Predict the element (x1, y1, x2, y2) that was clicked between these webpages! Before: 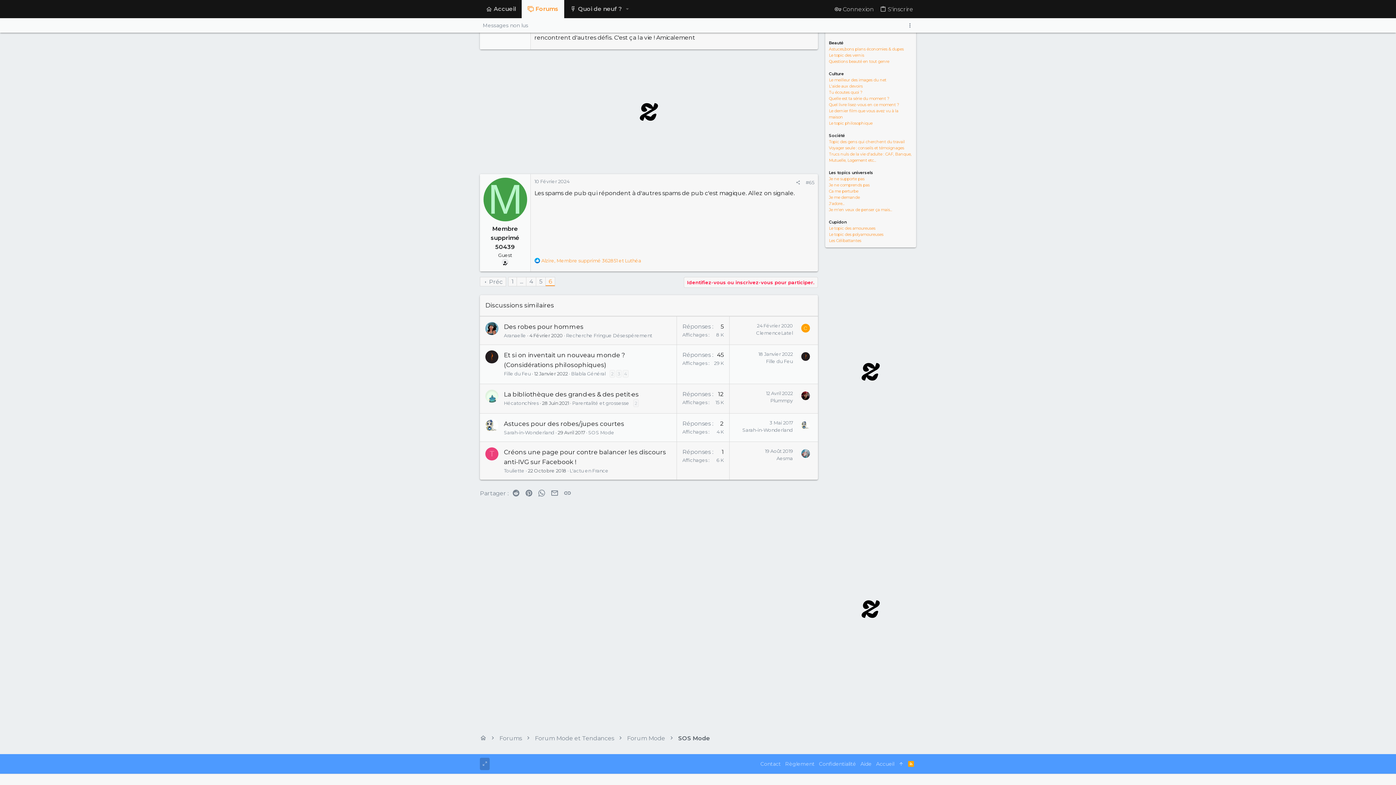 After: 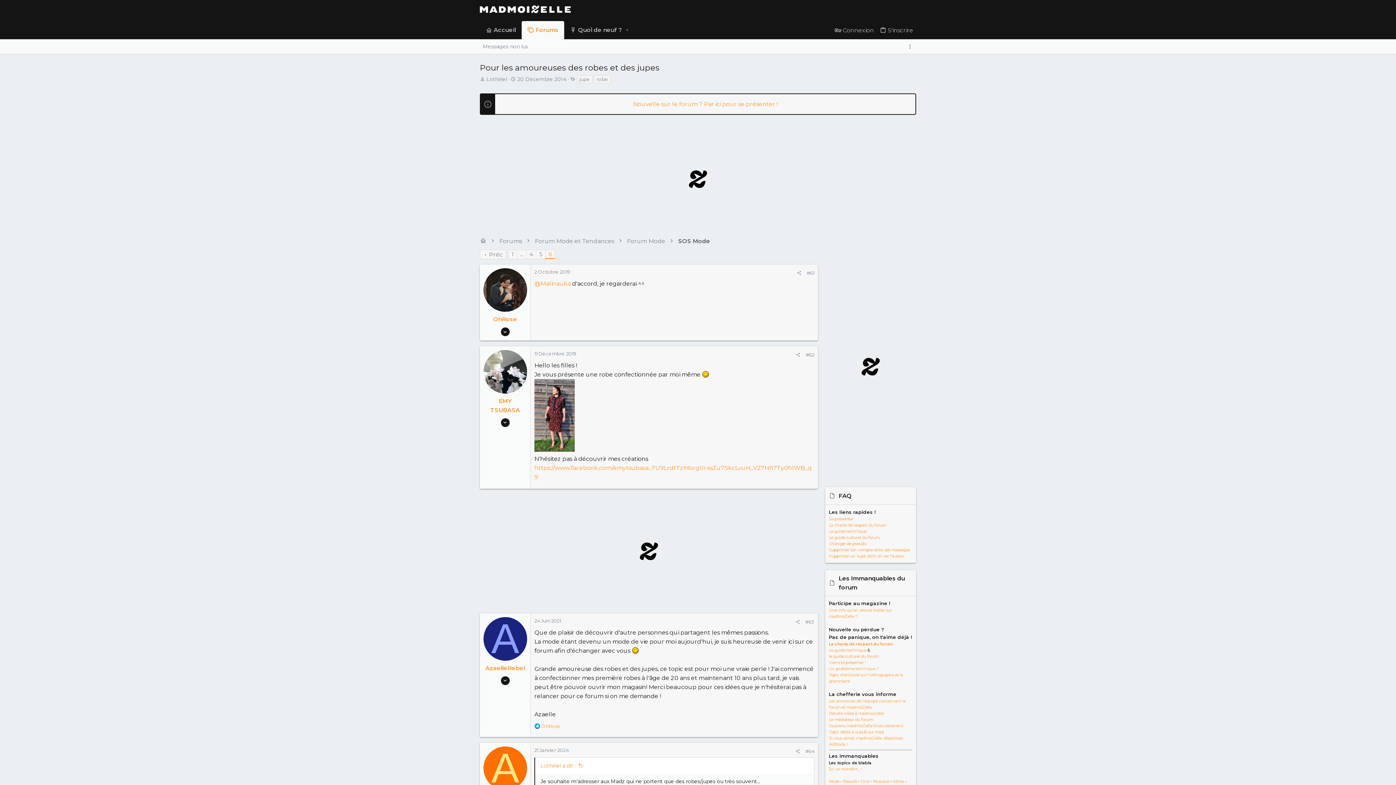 Action: bbox: (896, 758, 906, 770)